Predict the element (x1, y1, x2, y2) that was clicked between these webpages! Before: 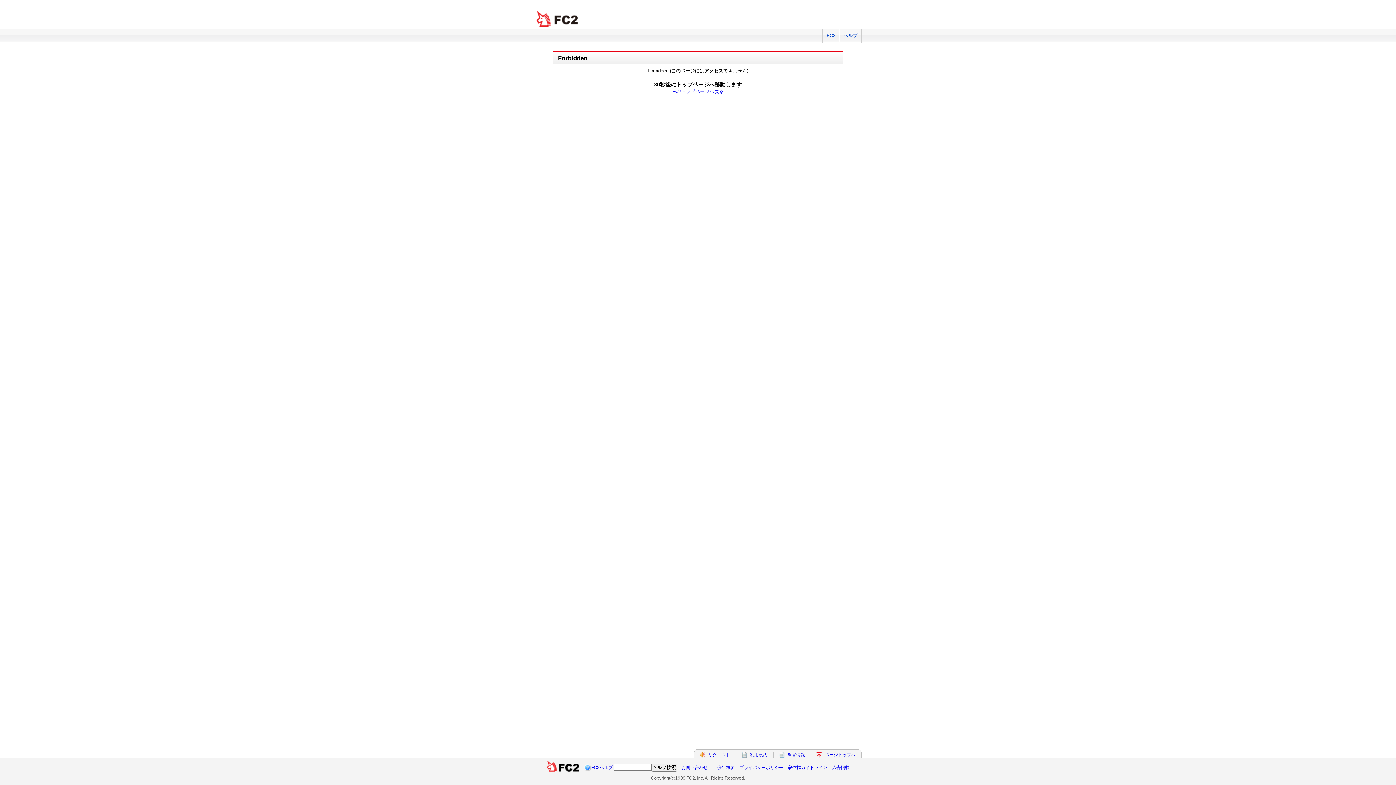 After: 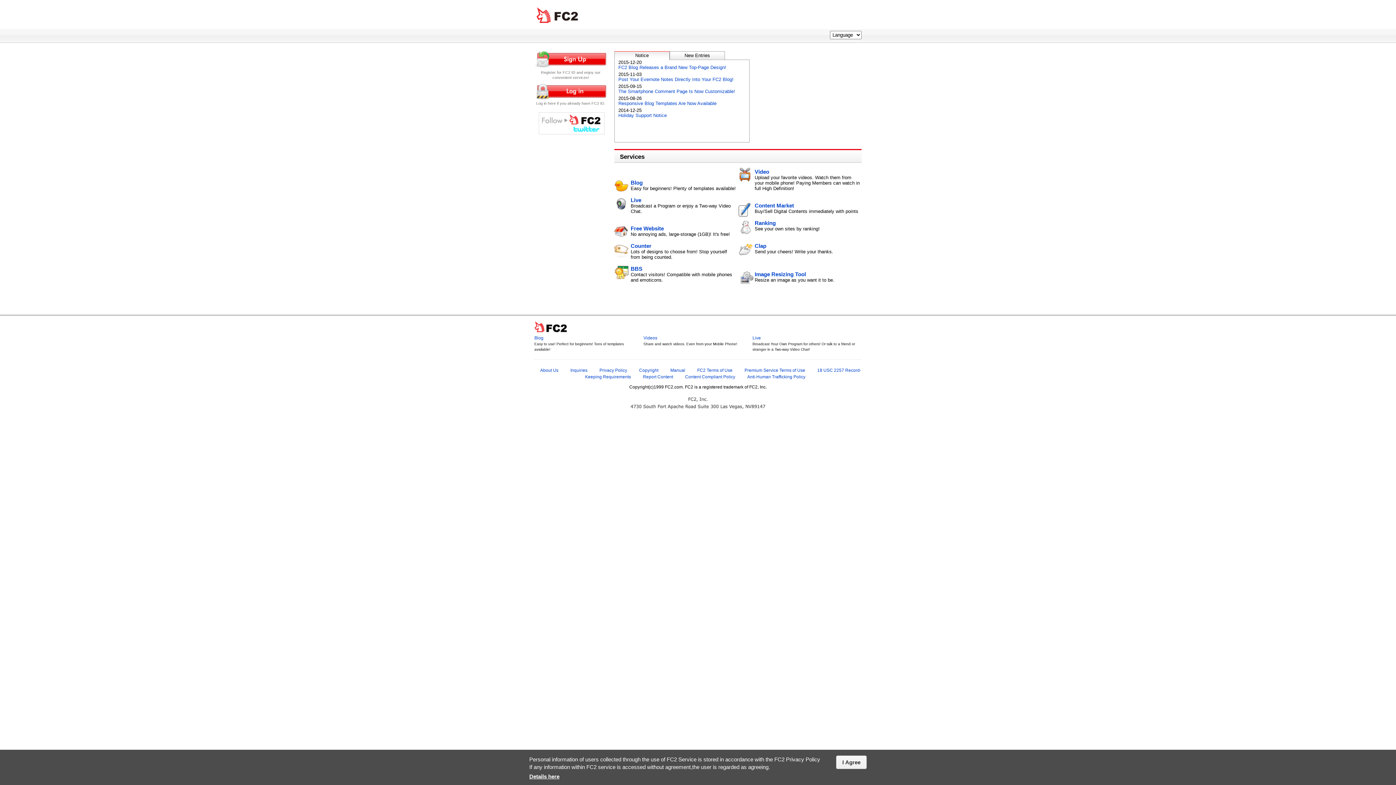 Action: bbox: (546, 765, 580, 770) label:  